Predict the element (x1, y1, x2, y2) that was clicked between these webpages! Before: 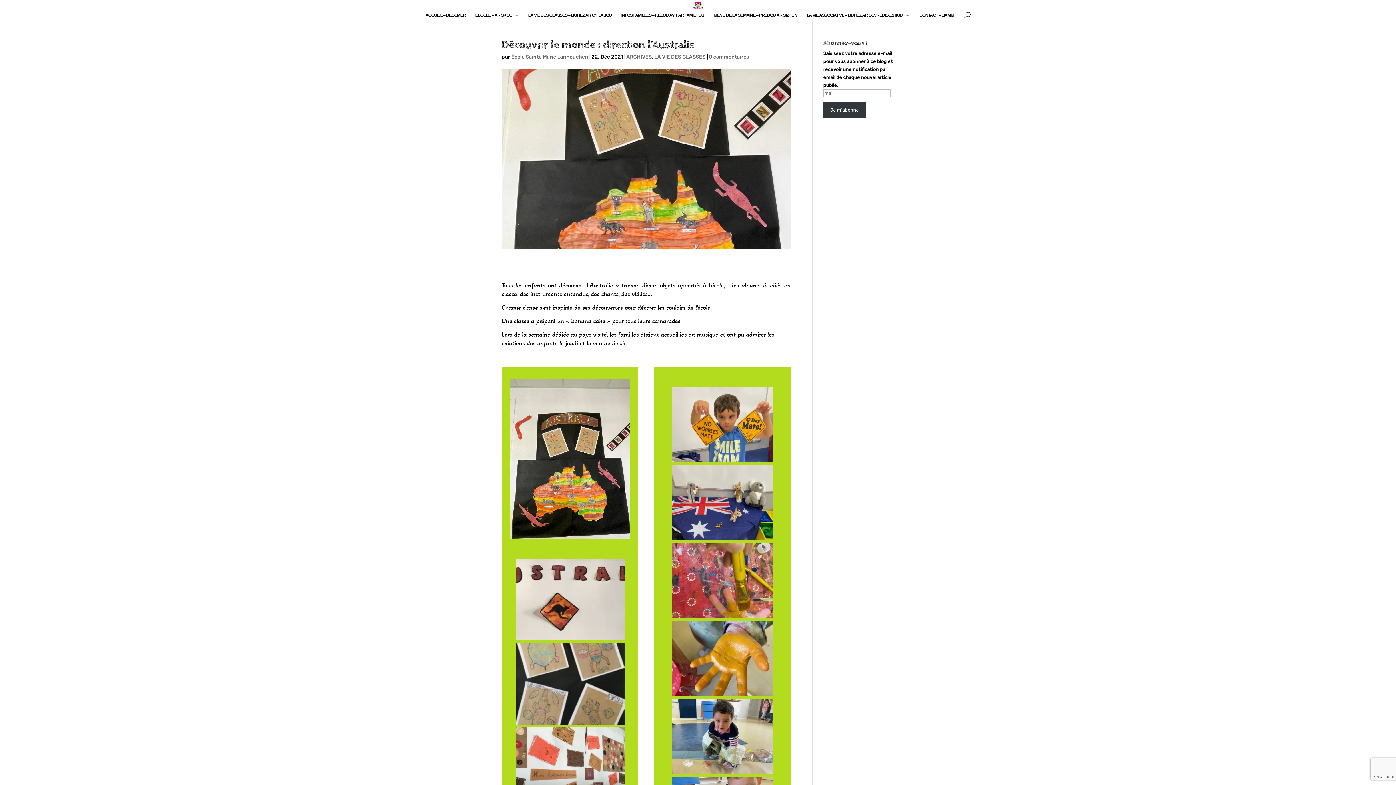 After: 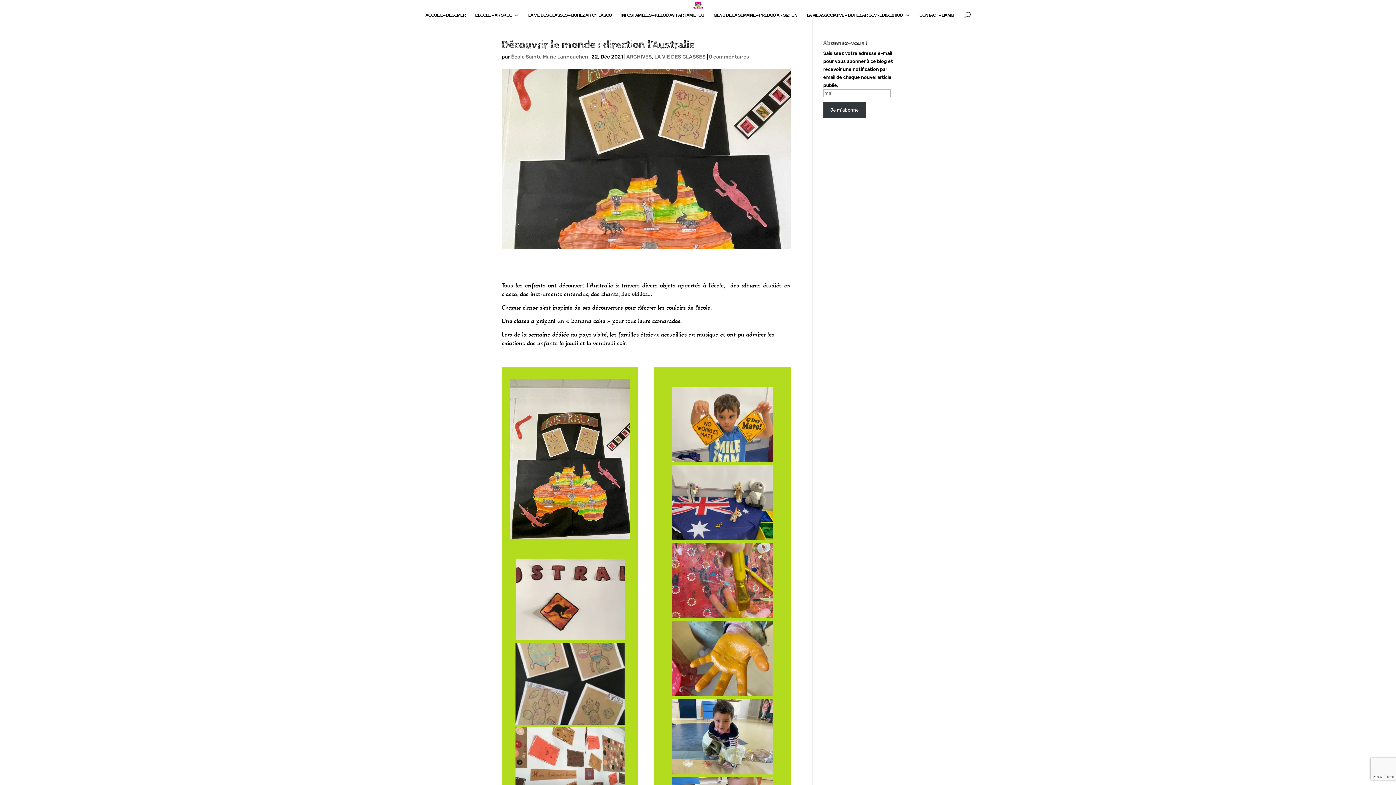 Action: bbox: (709, 53, 749, 60) label: 0 commentaires